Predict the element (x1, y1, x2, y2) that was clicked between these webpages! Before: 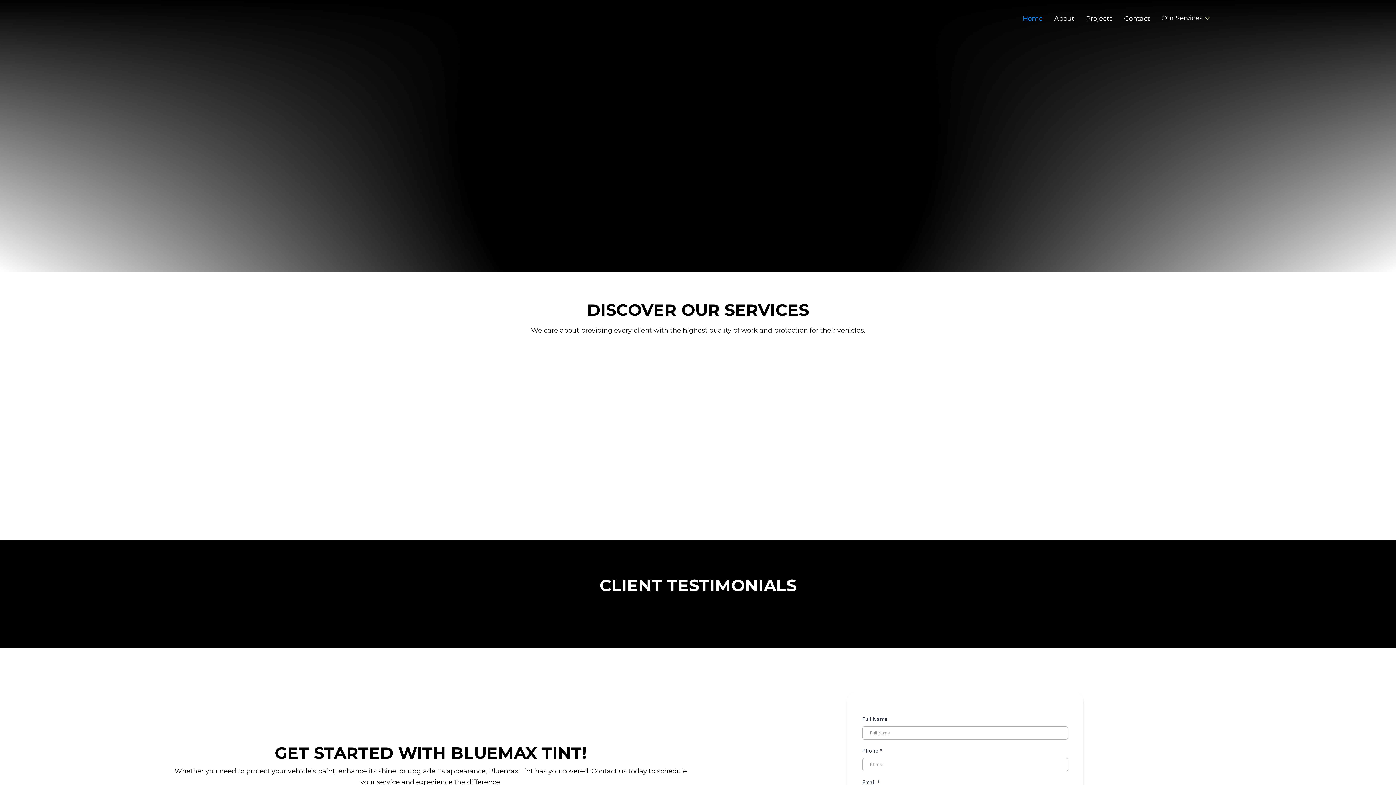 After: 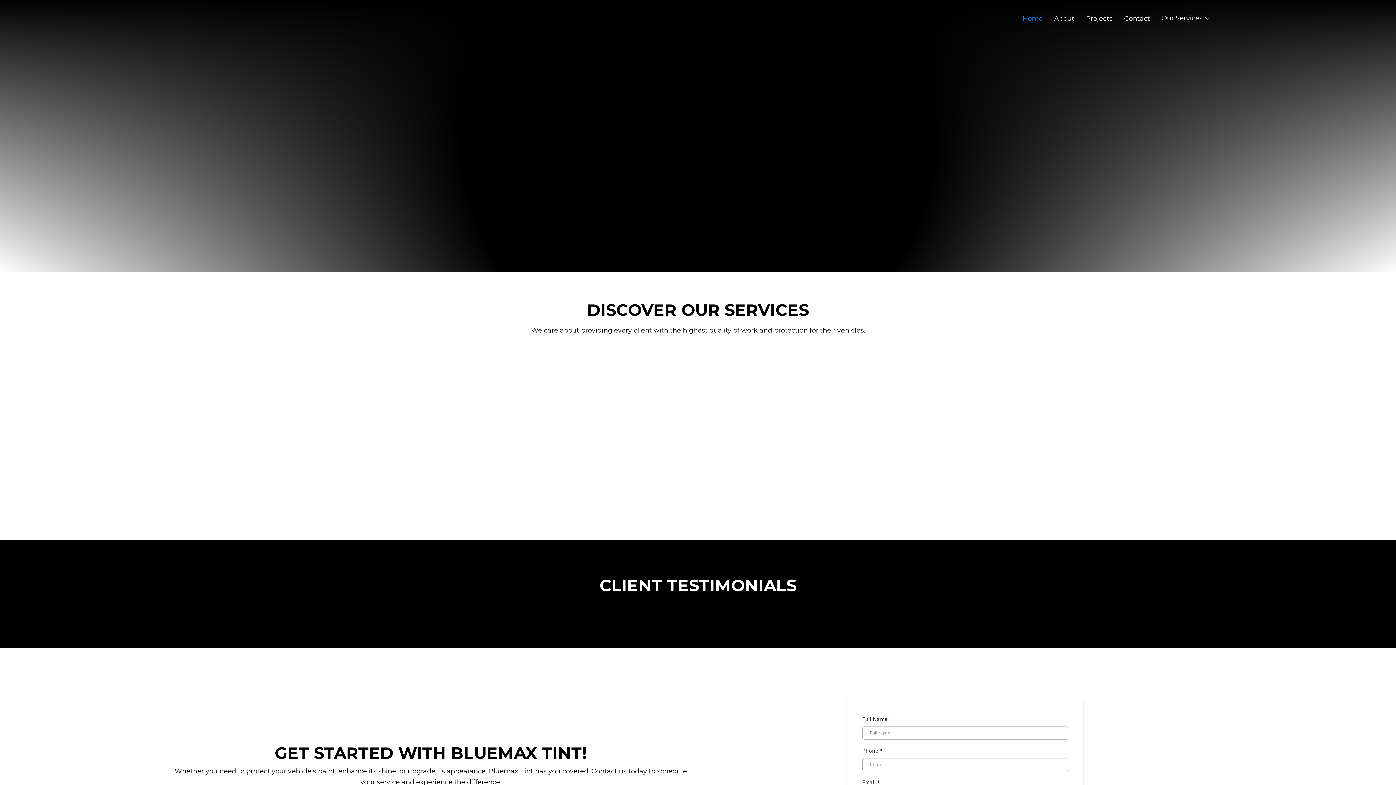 Action: label: Home bbox: (1022, 14, 1037, 22)